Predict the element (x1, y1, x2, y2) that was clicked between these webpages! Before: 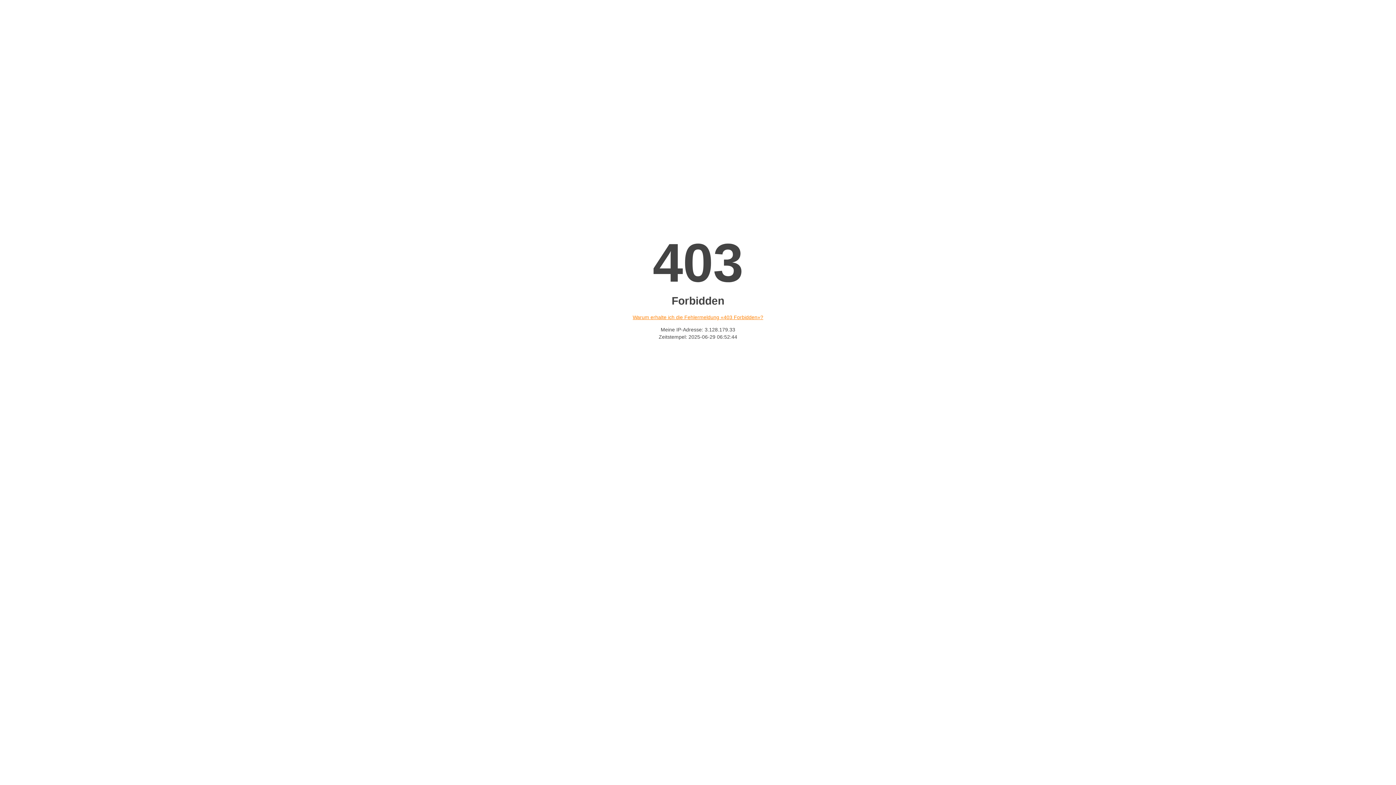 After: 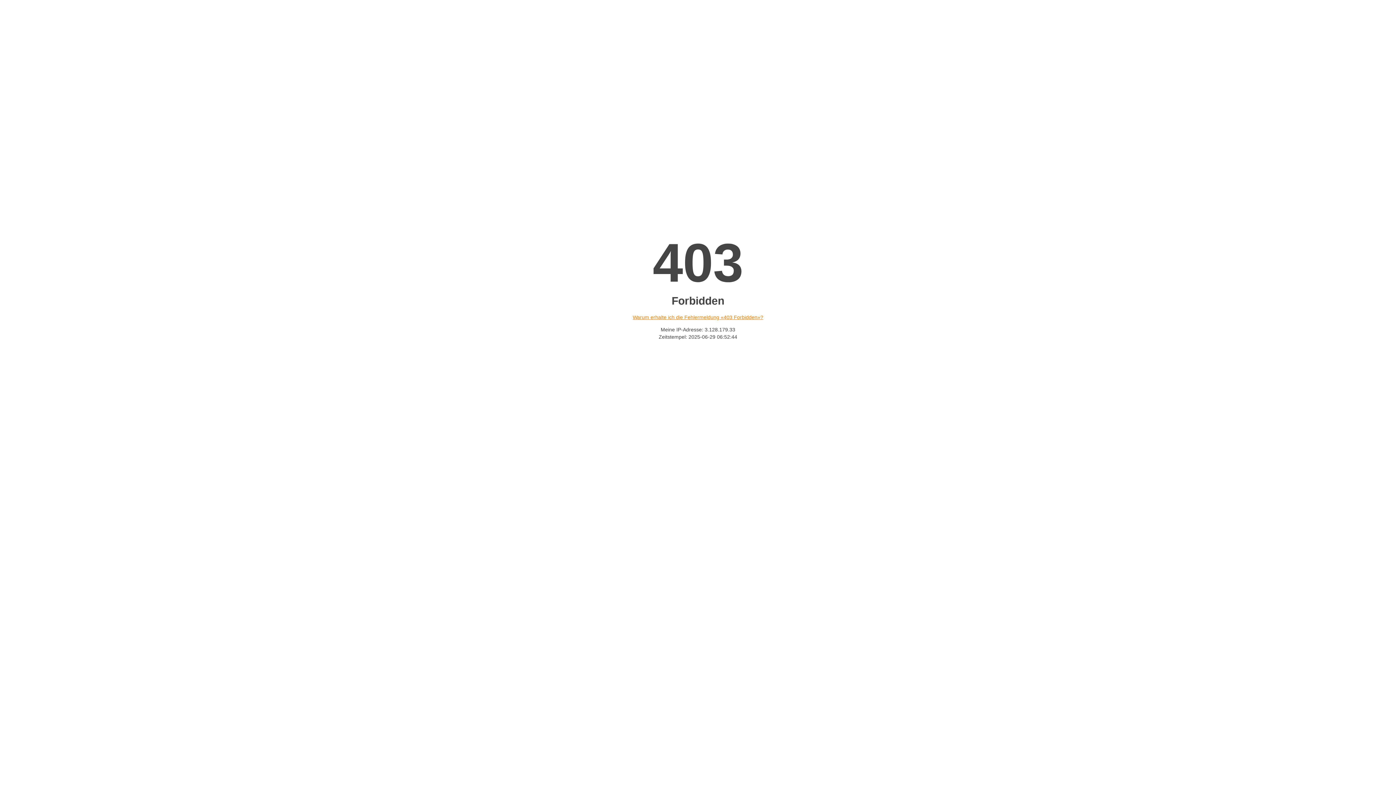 Action: label: Warum erhalte ich die Fehlermeldung «403 Forbidden»? bbox: (632, 314, 763, 320)